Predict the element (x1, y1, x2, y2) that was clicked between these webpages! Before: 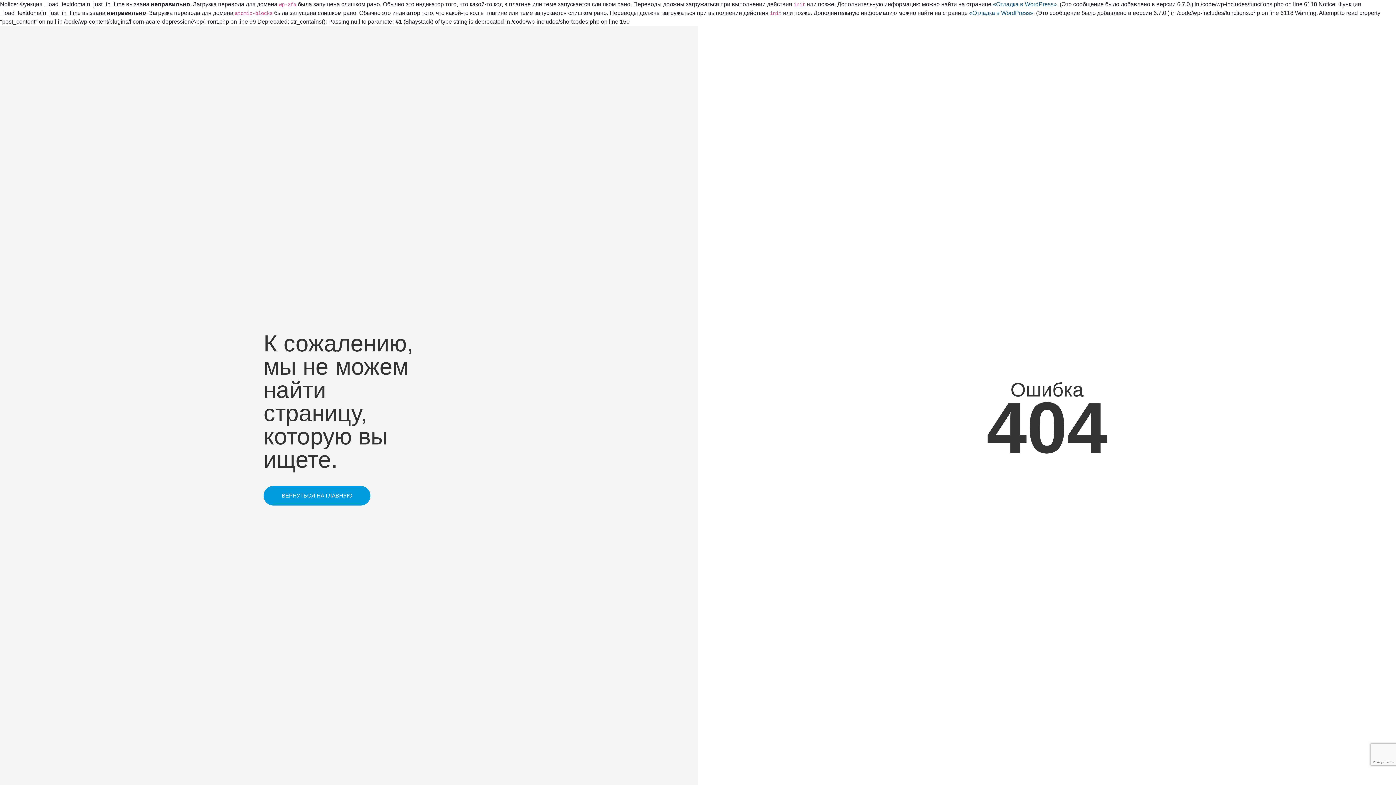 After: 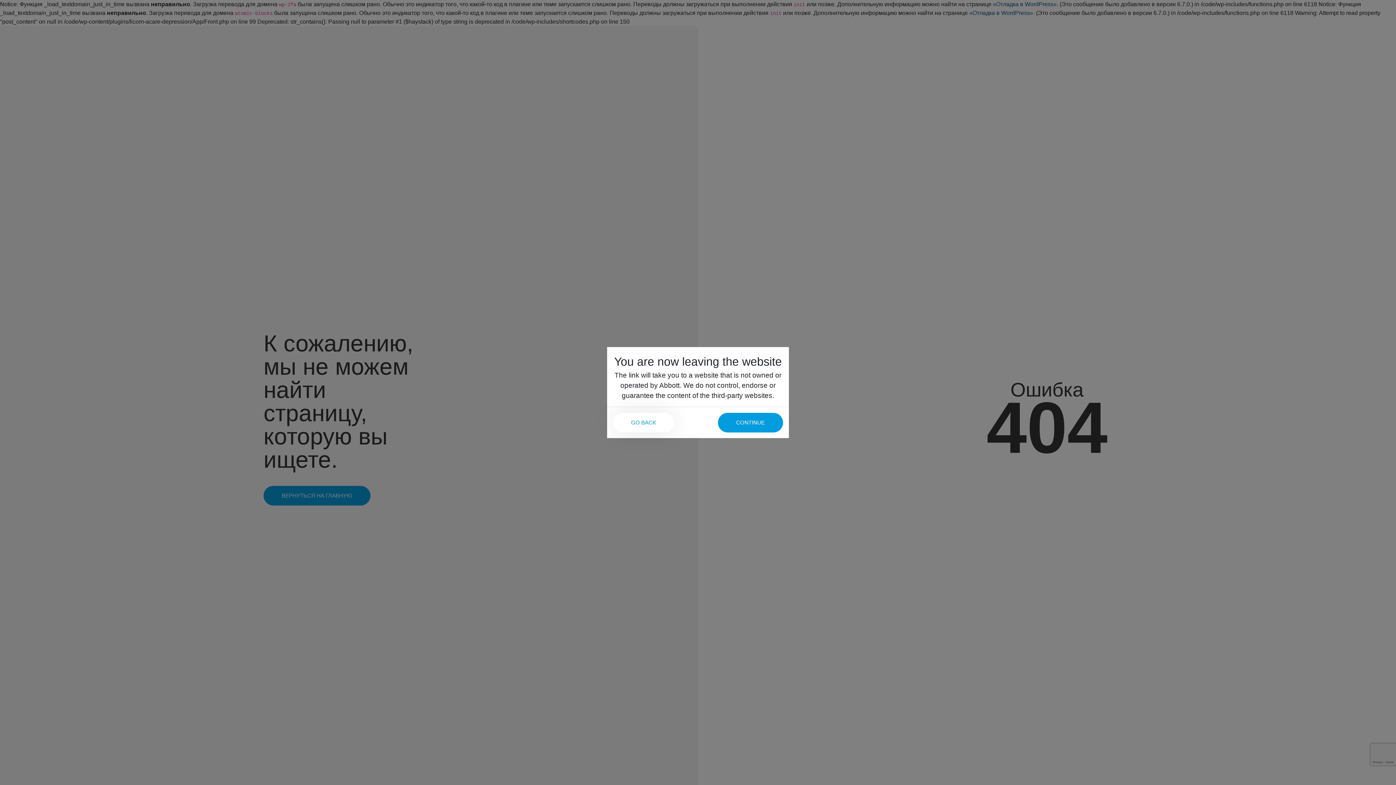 Action: bbox: (993, 1, 1057, 7) label: «Отладка в WordPress»